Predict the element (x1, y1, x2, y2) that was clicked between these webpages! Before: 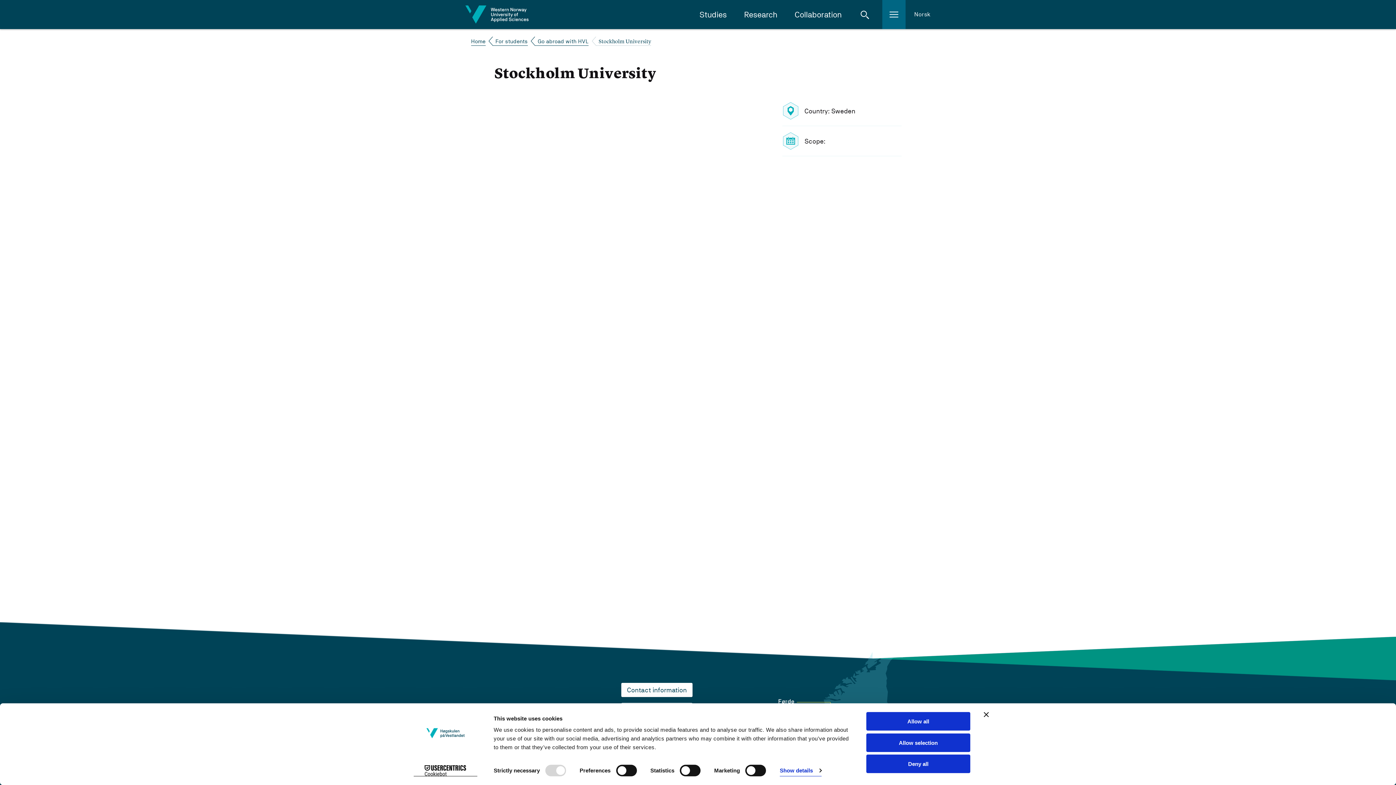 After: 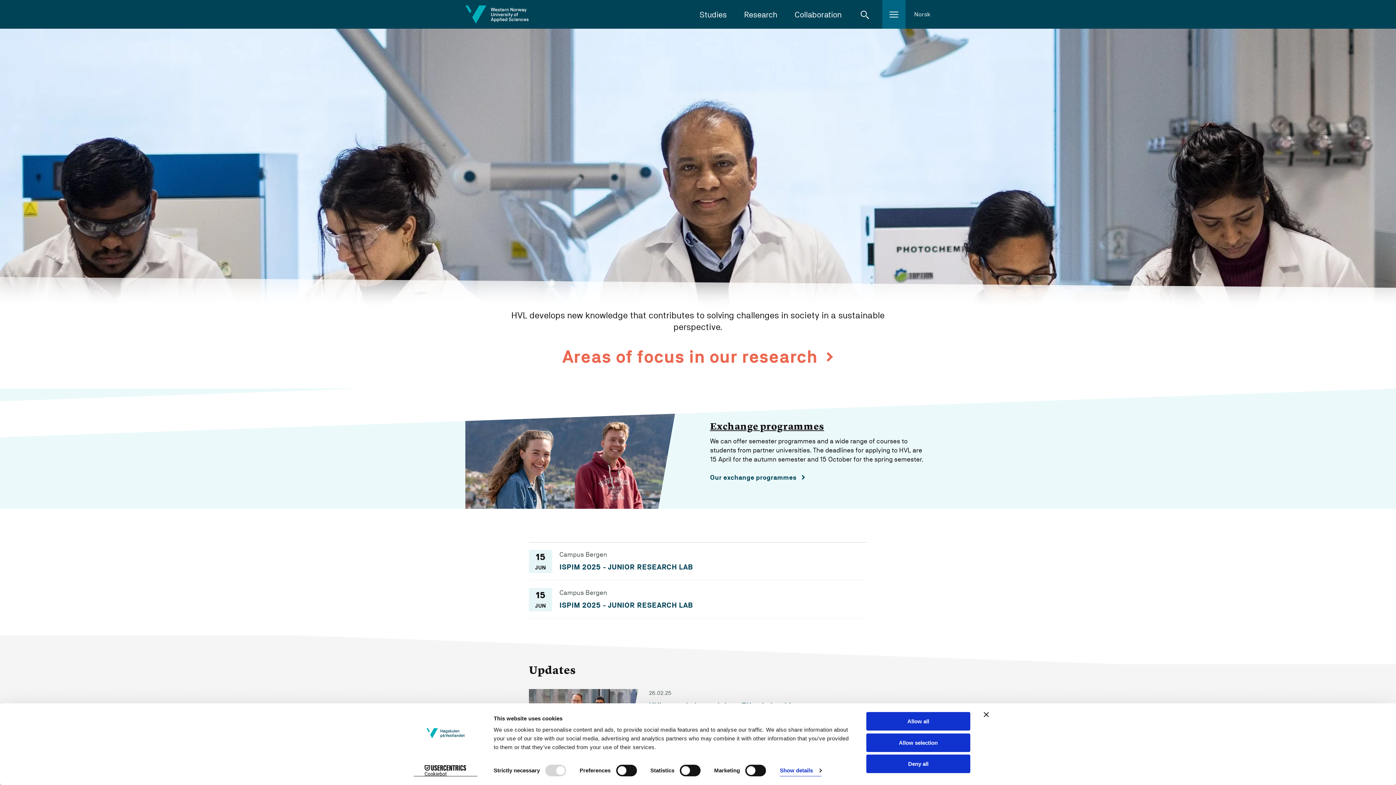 Action: bbox: (465, 5, 529, 23)